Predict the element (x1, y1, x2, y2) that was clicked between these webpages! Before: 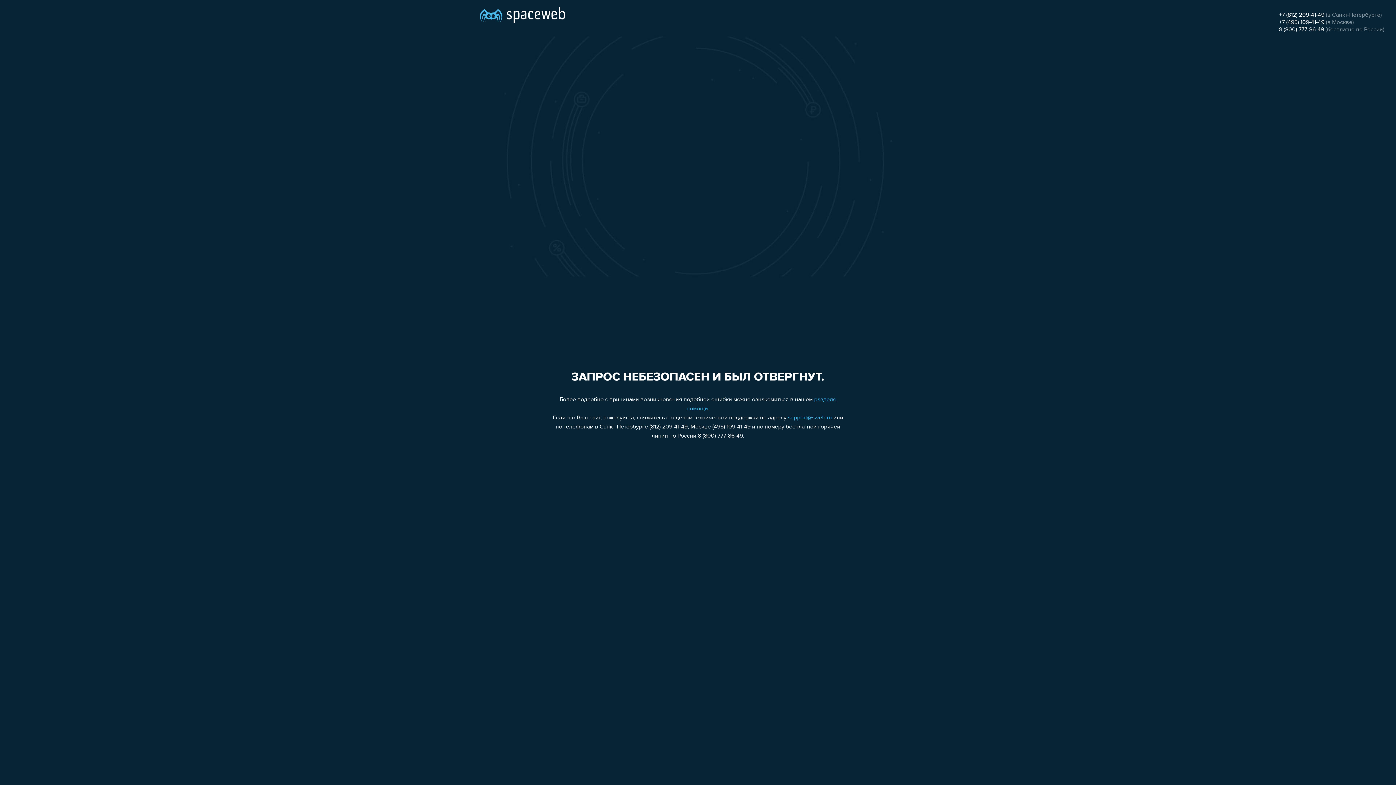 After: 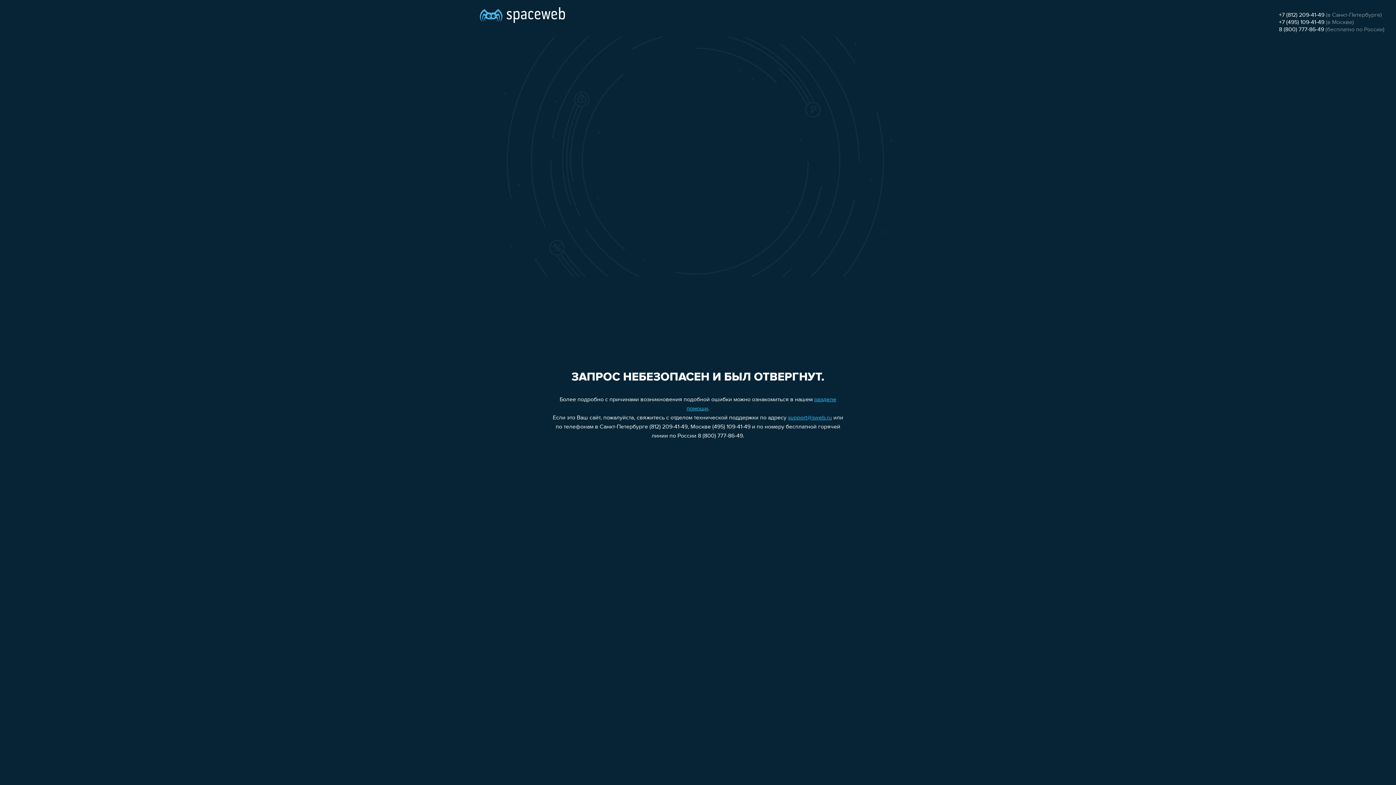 Action: label: support@sweb.ru bbox: (788, 415, 832, 421)